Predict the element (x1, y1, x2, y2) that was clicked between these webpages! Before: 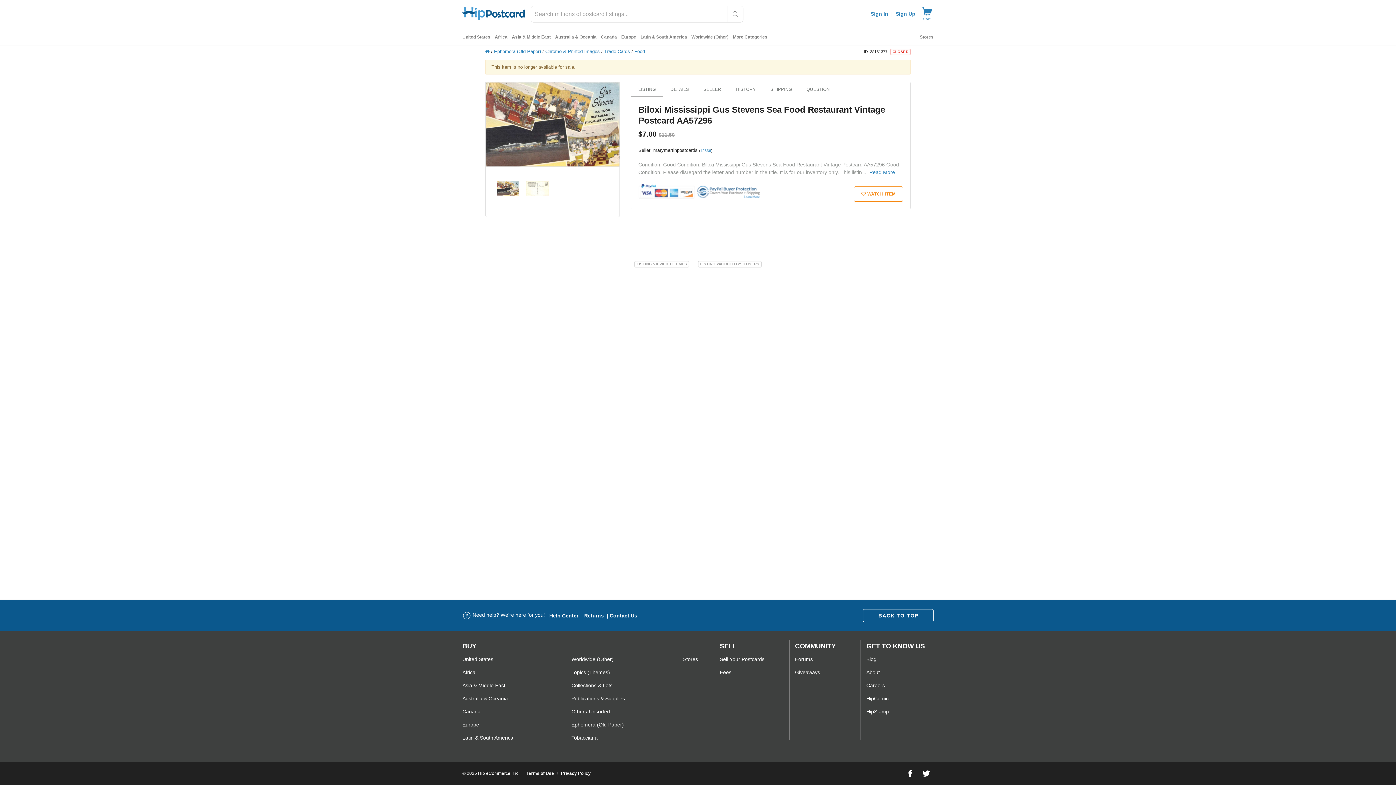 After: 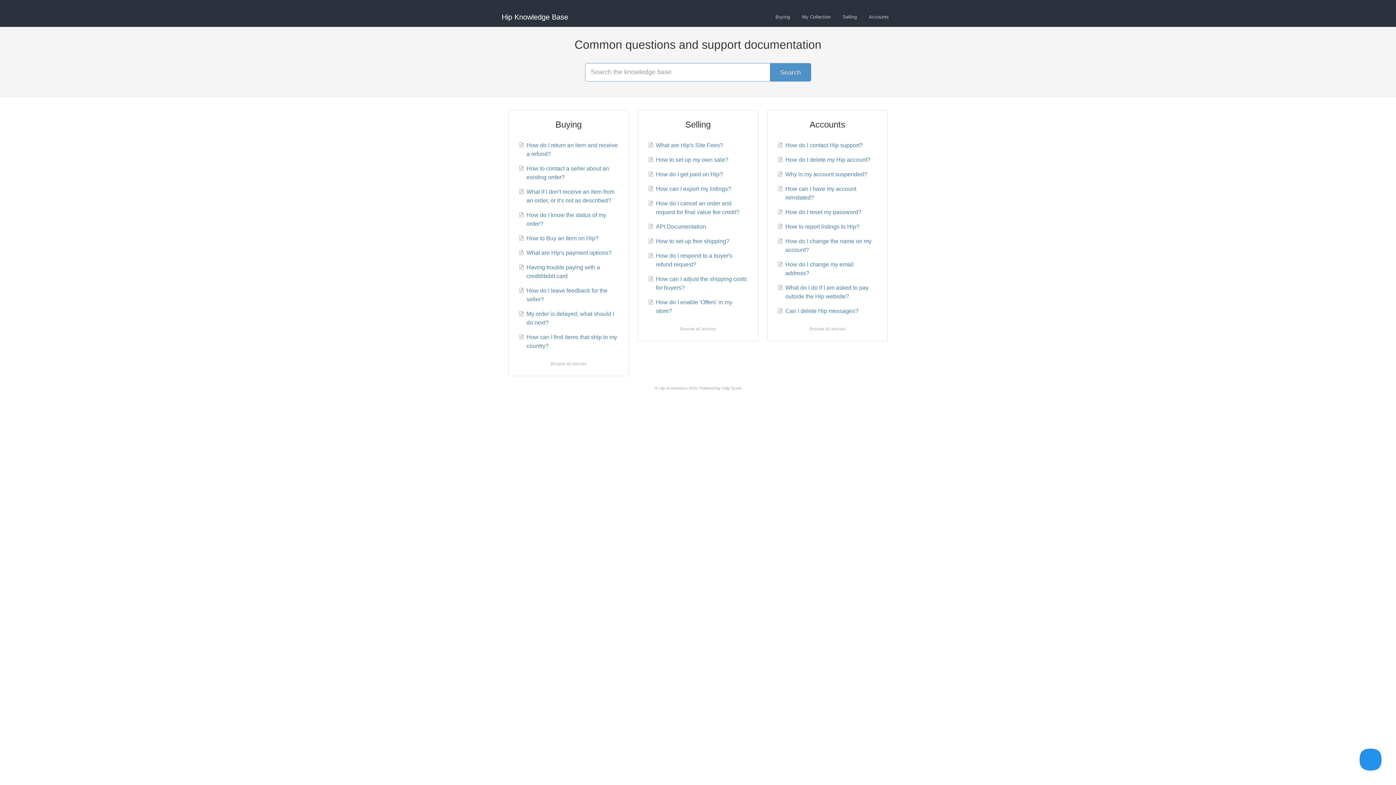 Action: label: Help Center bbox: (549, 612, 578, 618)